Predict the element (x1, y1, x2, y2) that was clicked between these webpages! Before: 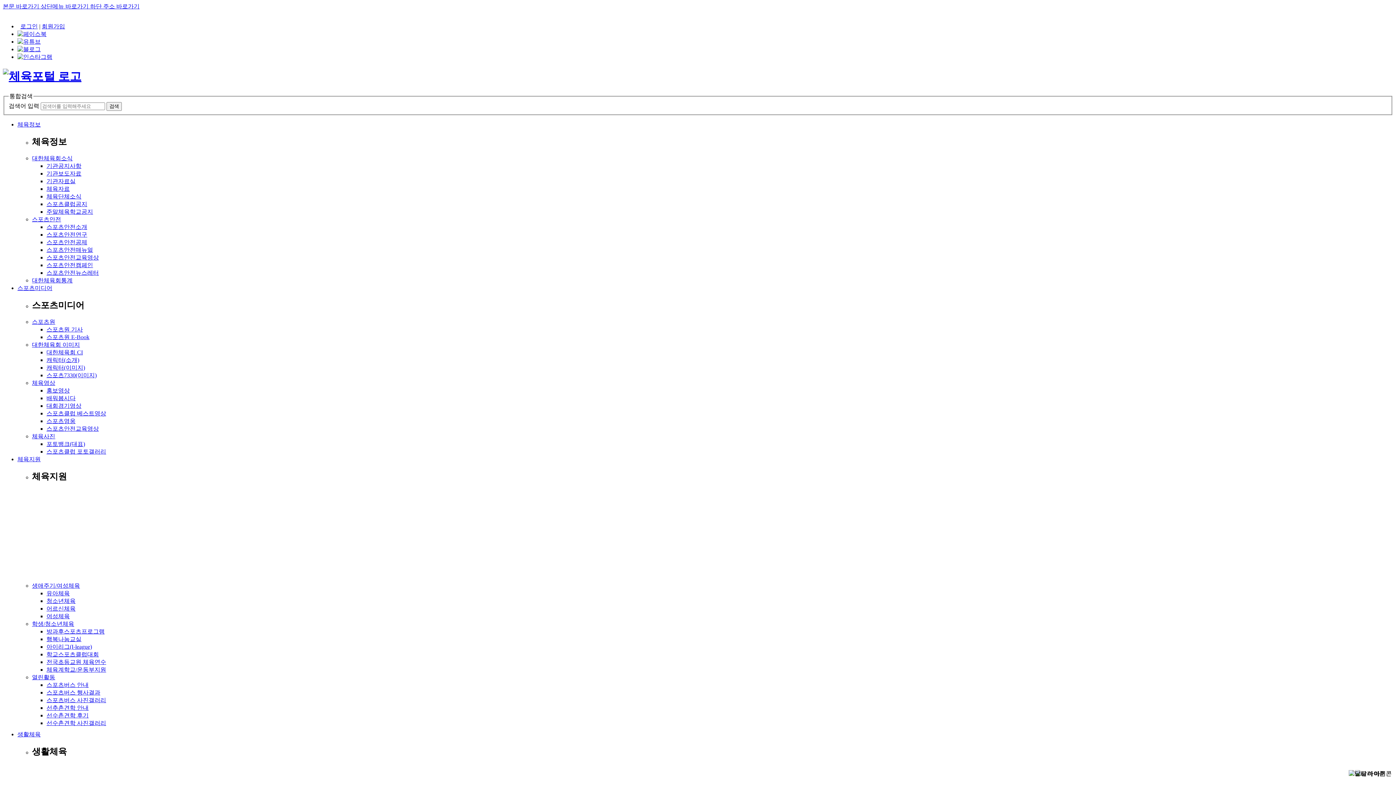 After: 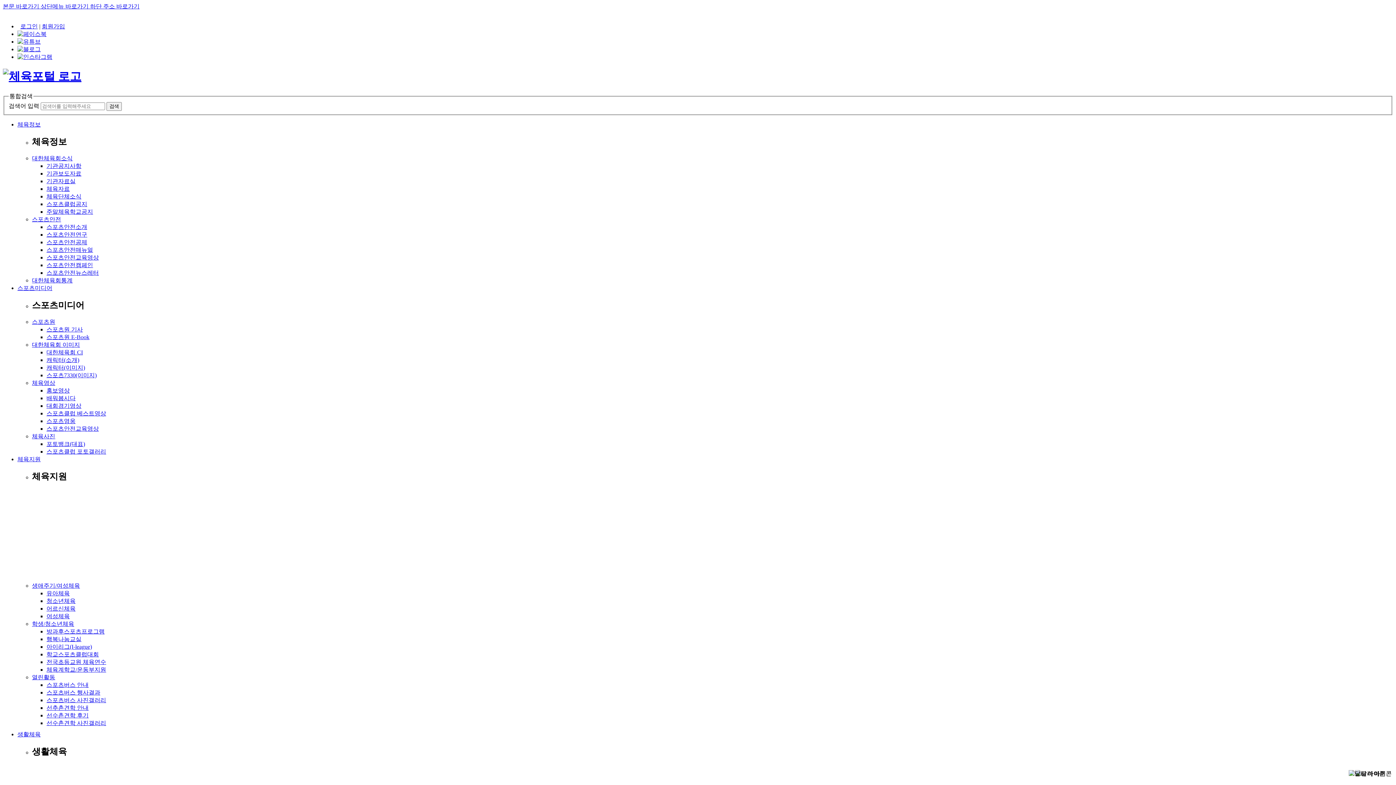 Action: bbox: (46, 201, 87, 207) label: 스포츠클럽공지